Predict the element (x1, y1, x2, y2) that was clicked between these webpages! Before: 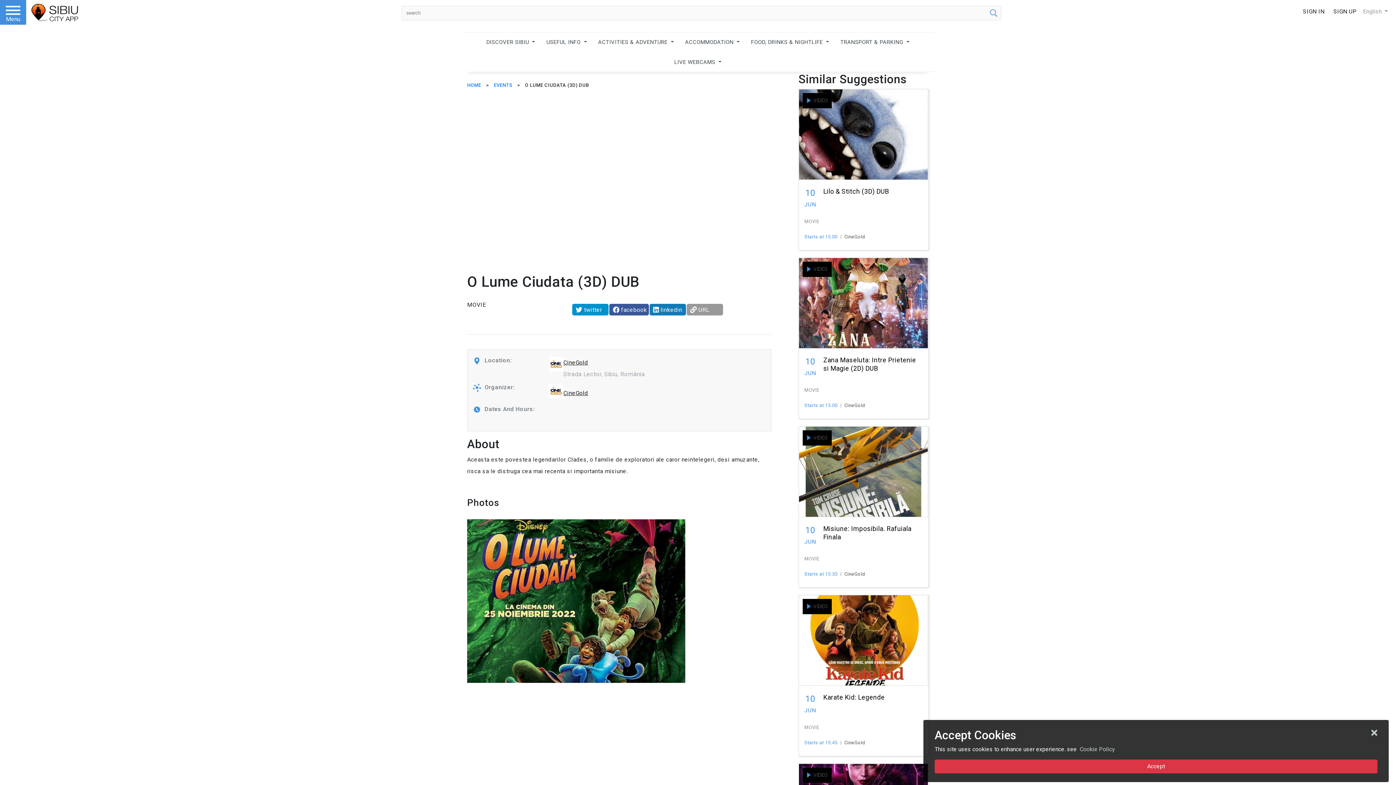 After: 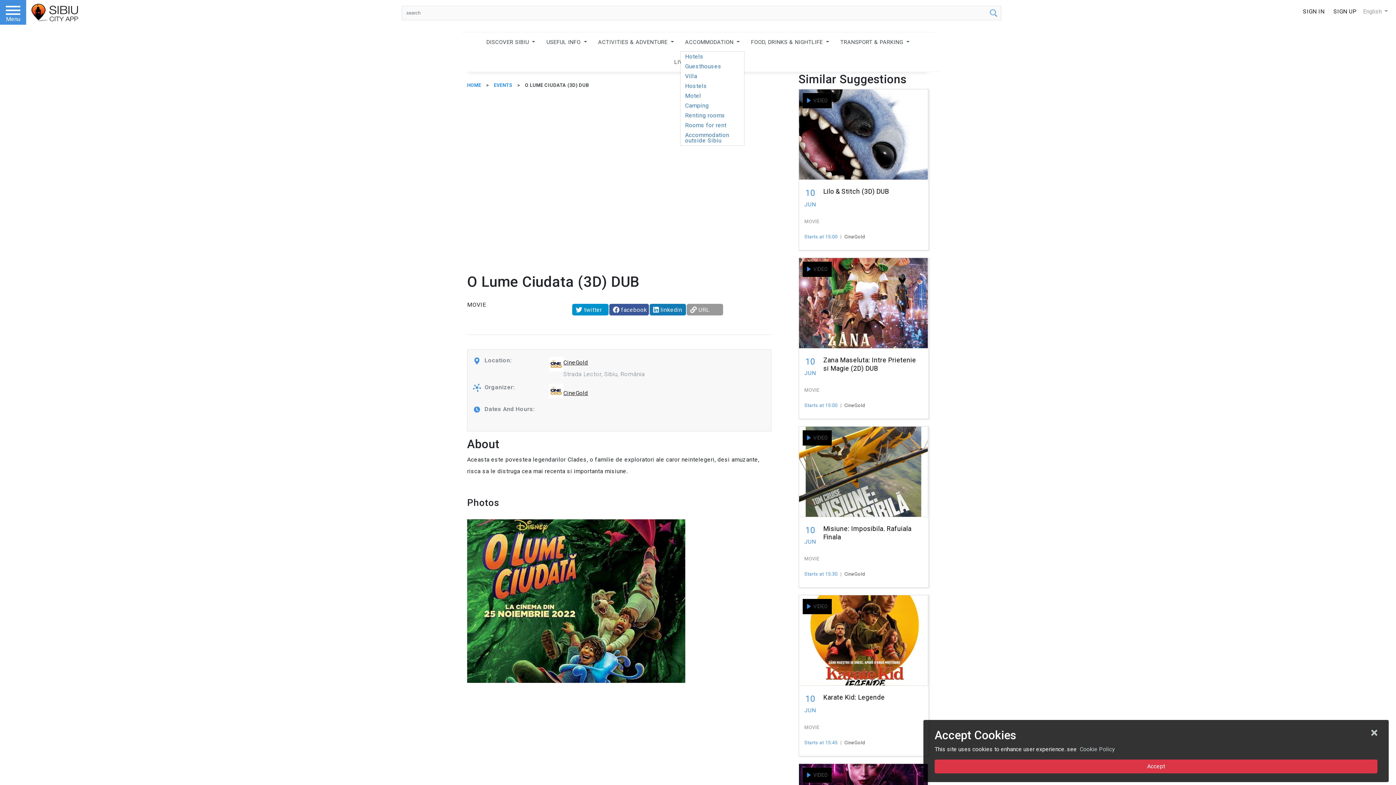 Action: label: ACCOMMODATION  bbox: (680, 32, 744, 52)